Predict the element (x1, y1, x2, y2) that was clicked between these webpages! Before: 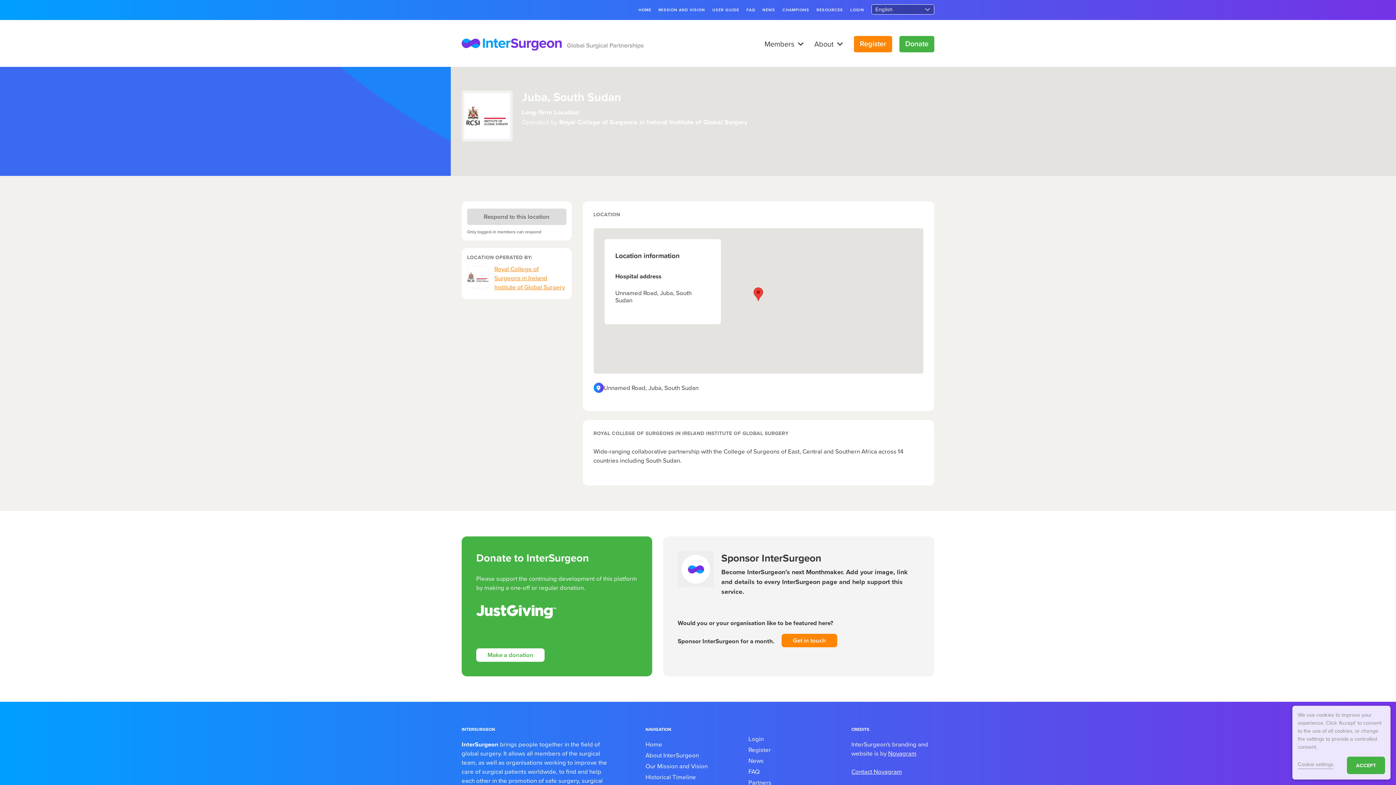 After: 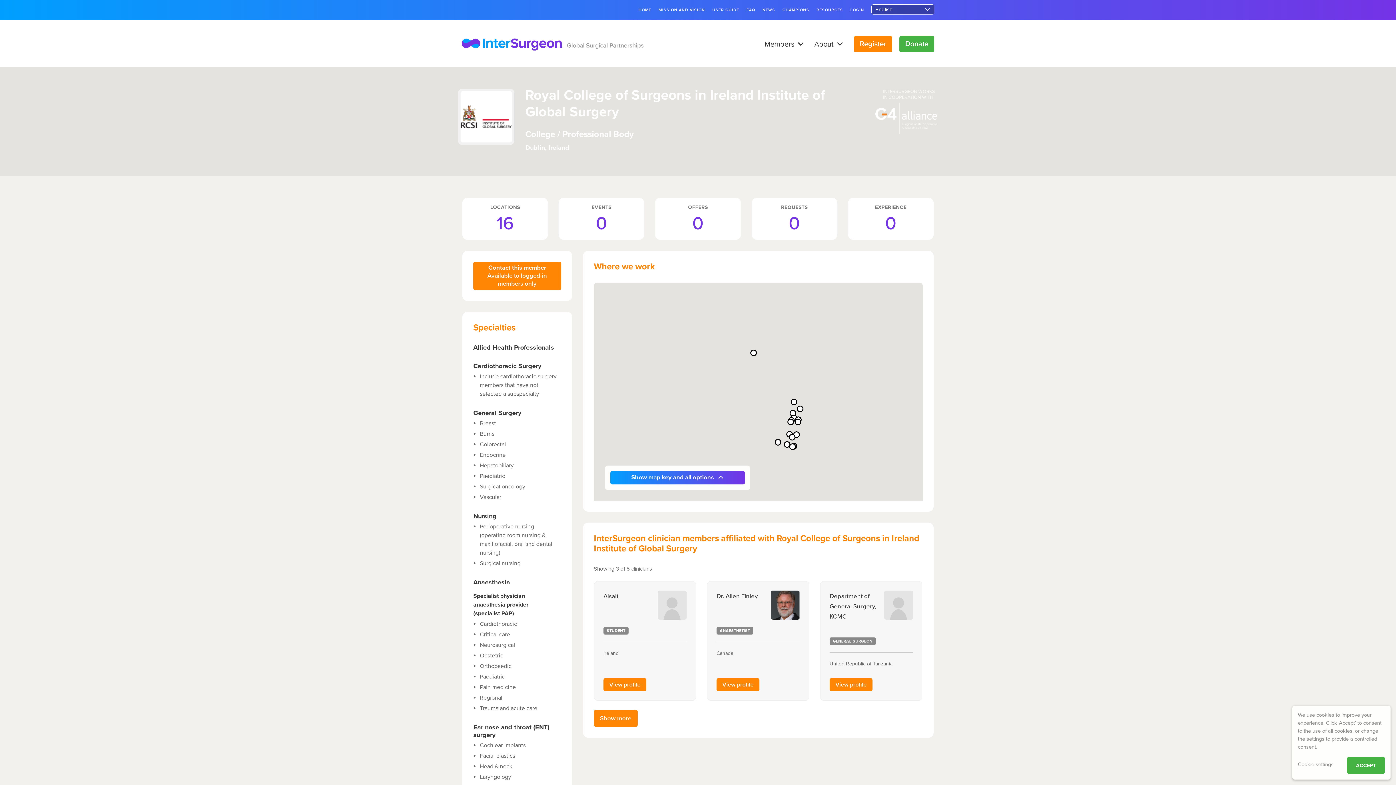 Action: label: Royal College of Surgeons in Ireland Institute of Global Surgery bbox: (494, 265, 565, 291)